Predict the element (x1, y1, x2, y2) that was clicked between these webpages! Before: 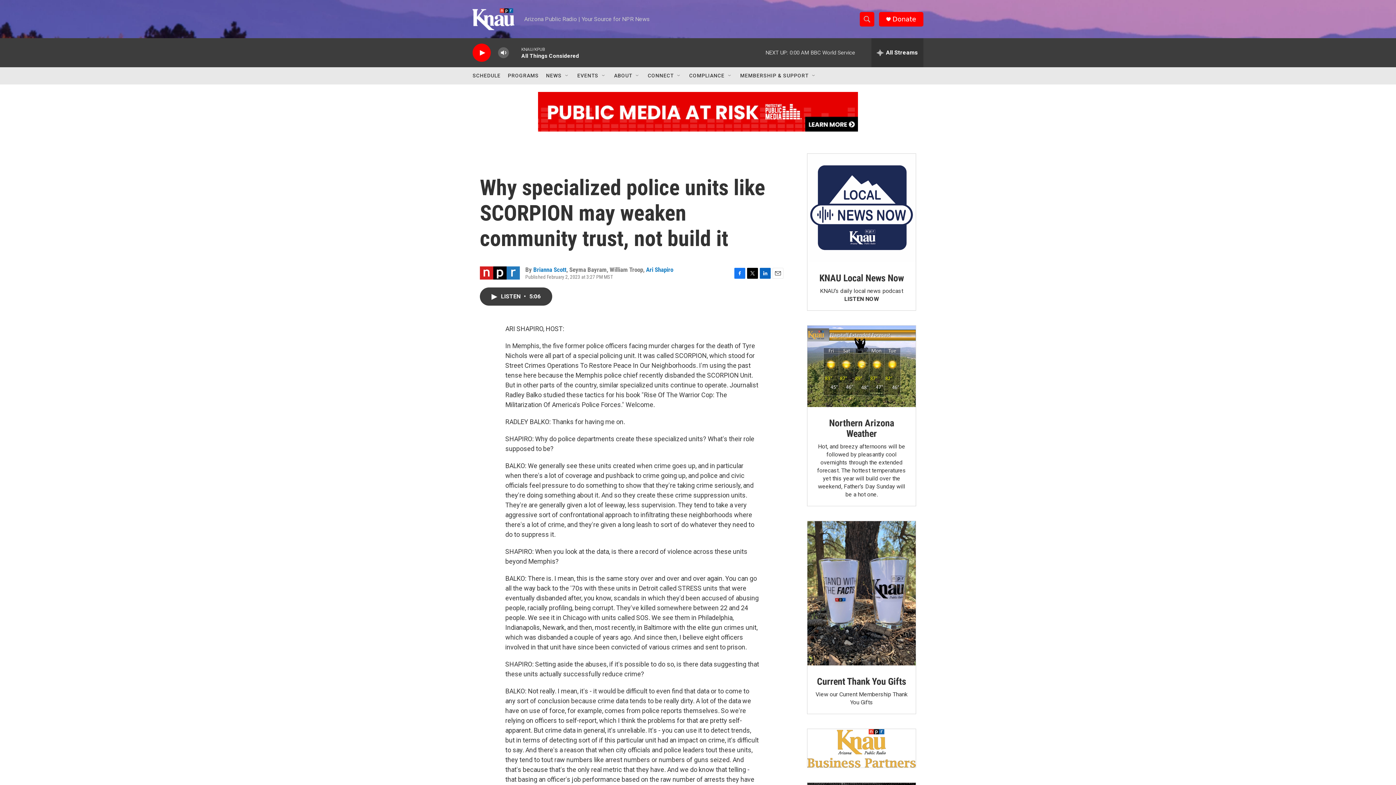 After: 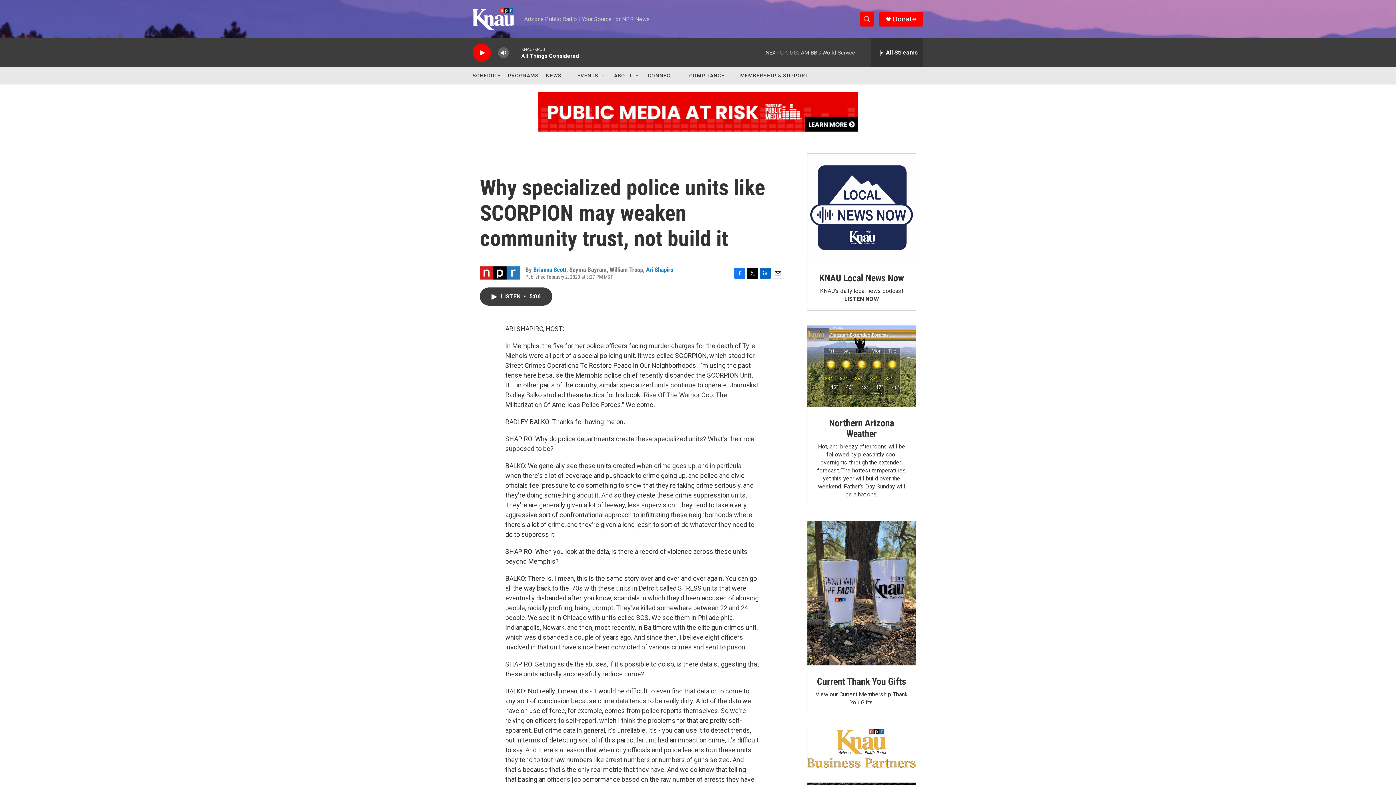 Action: label: Donate bbox: (892, 15, 916, 22)